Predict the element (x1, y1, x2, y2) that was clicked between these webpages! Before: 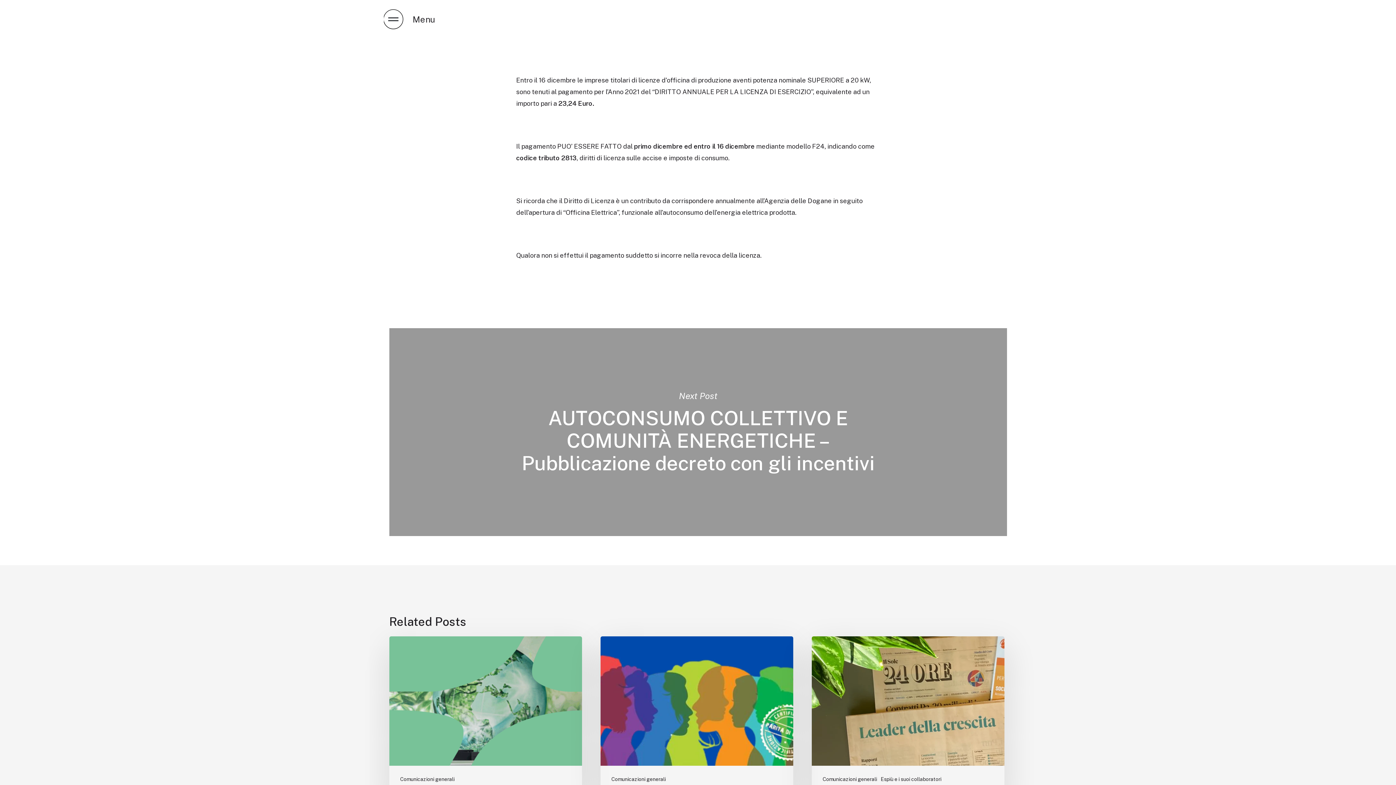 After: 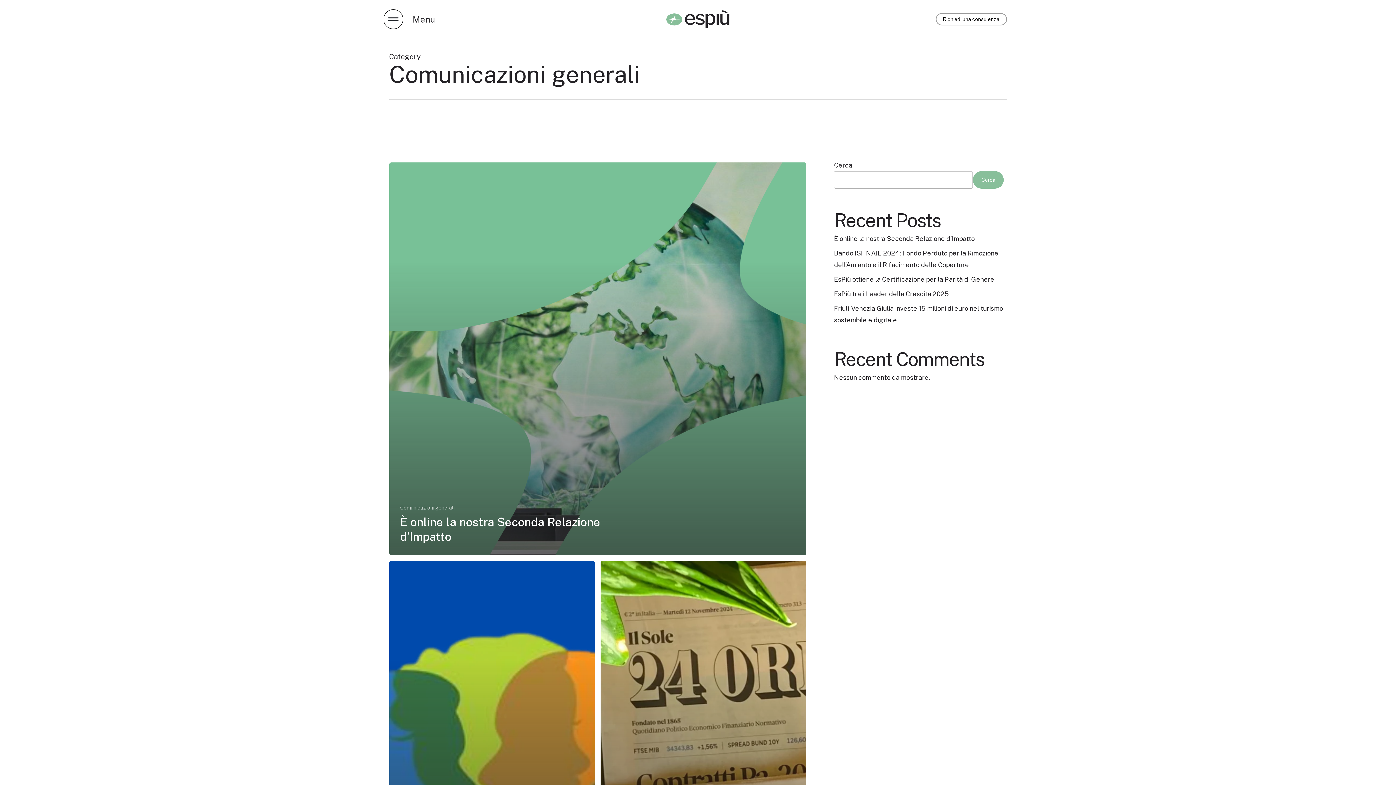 Action: label: Comunicazioni generali bbox: (611, 776, 666, 783)